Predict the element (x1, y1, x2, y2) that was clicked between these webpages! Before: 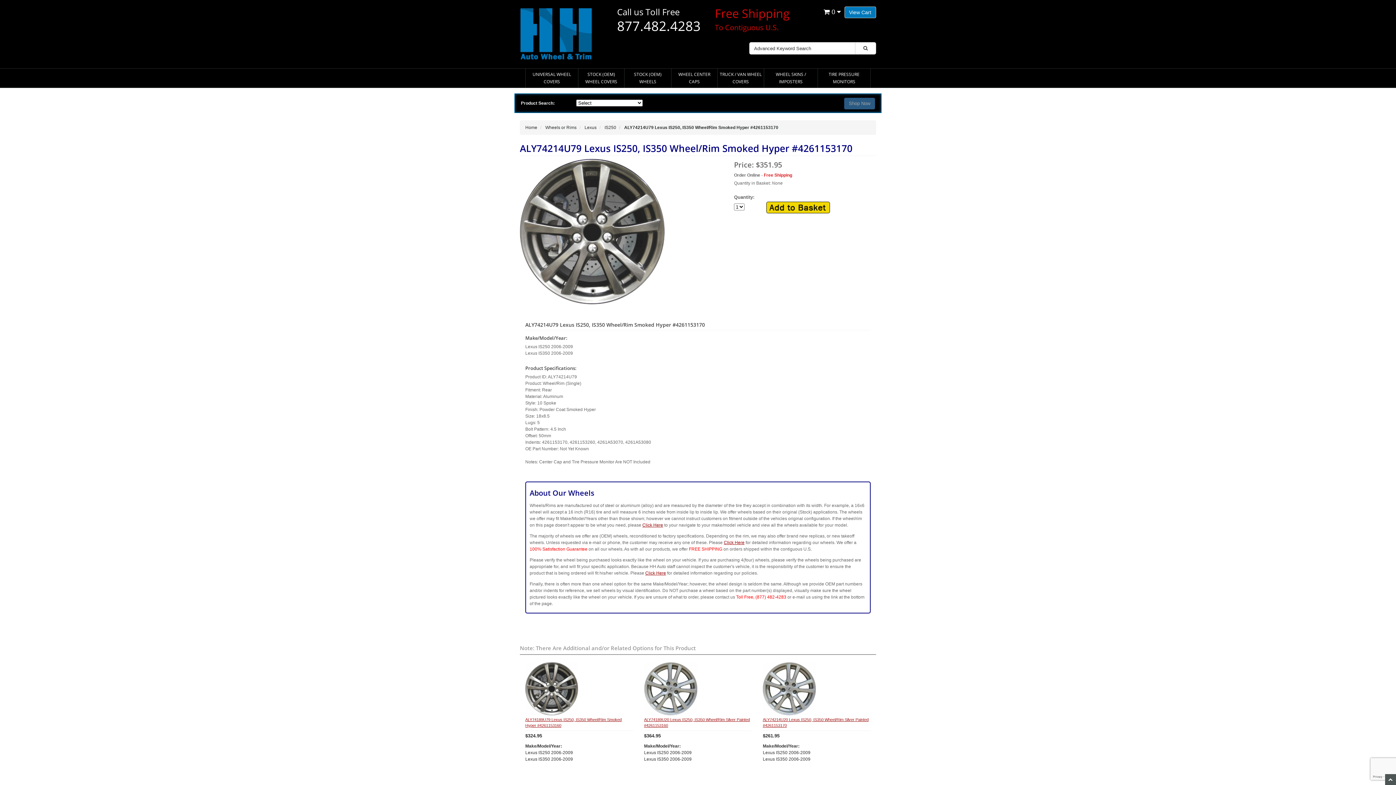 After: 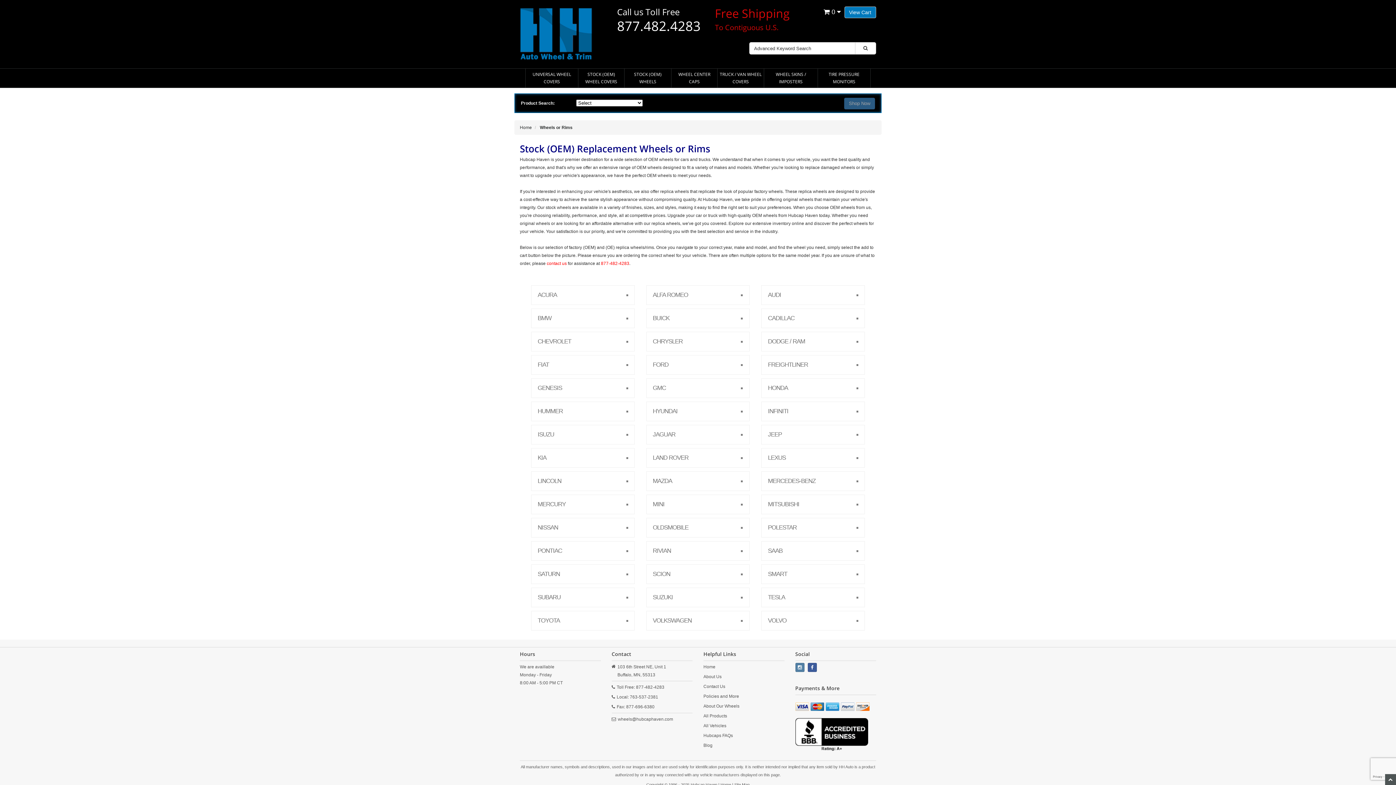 Action: bbox: (642, 522, 663, 528) label: Click Here